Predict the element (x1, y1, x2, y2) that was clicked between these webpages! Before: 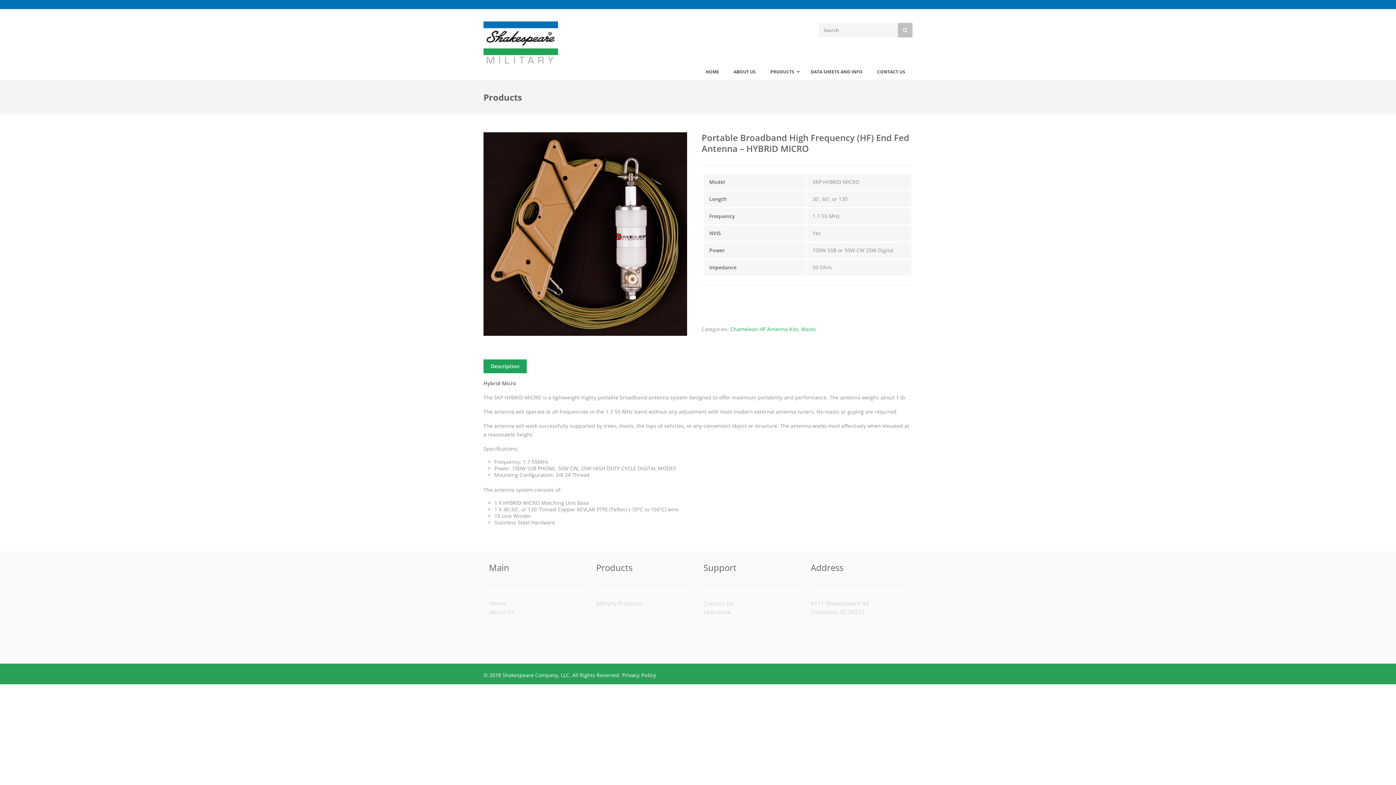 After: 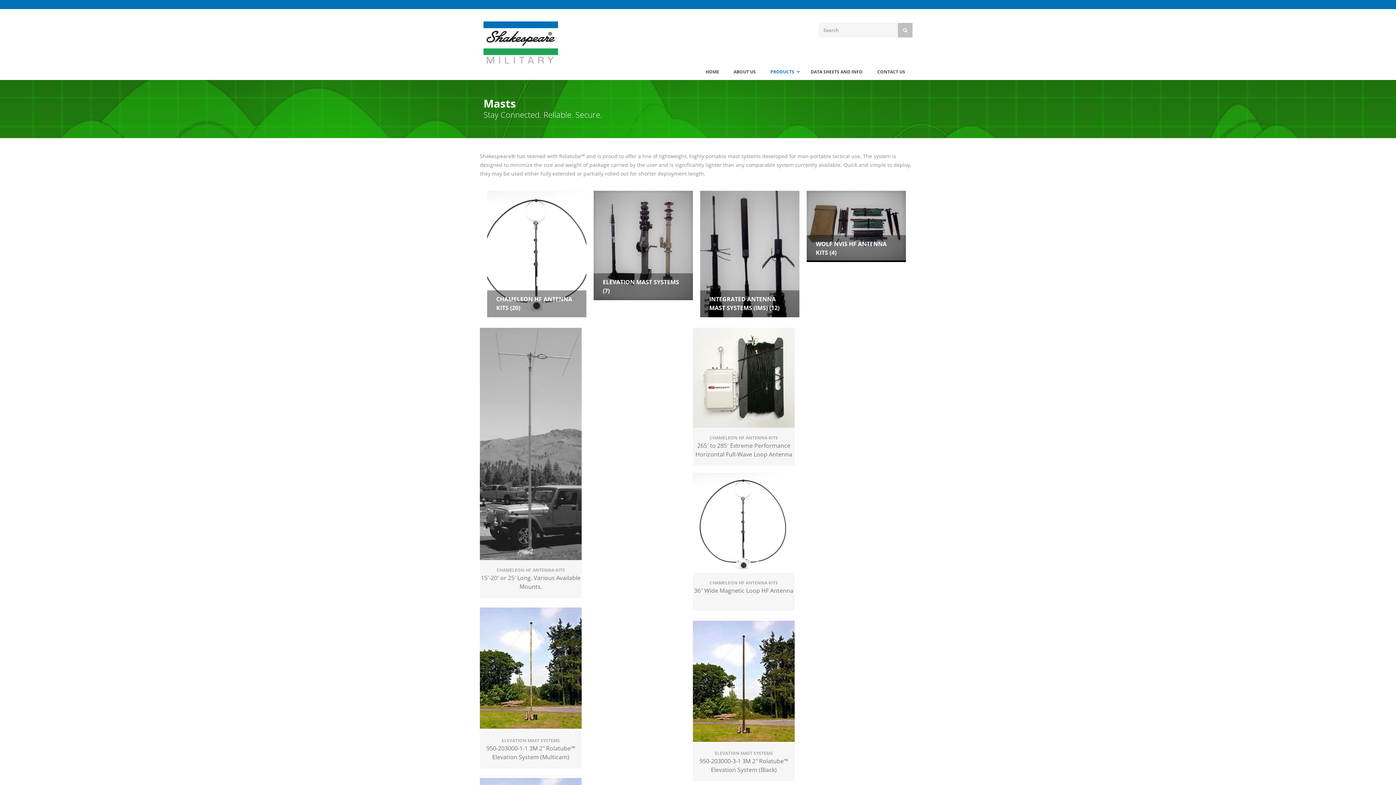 Action: label: Masts bbox: (801, 325, 816, 332)